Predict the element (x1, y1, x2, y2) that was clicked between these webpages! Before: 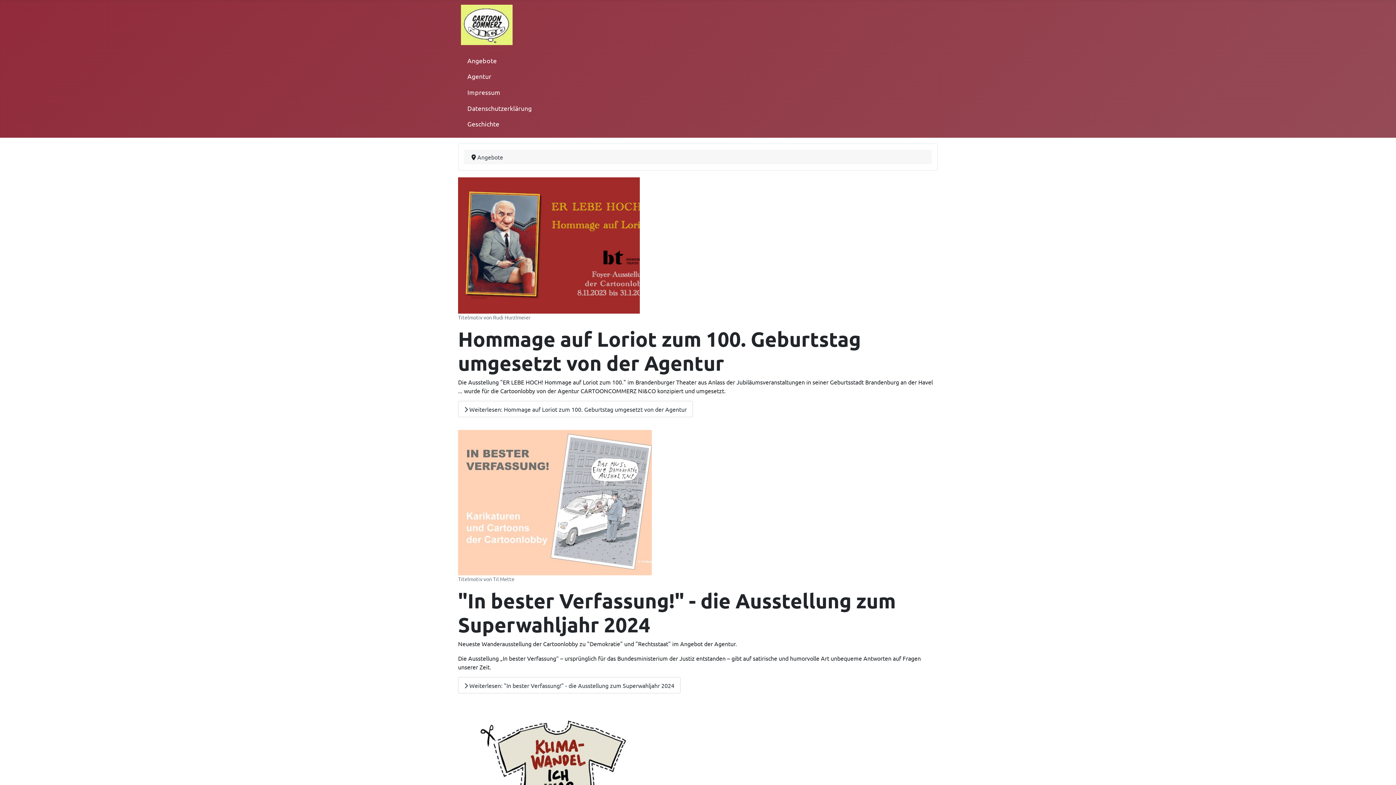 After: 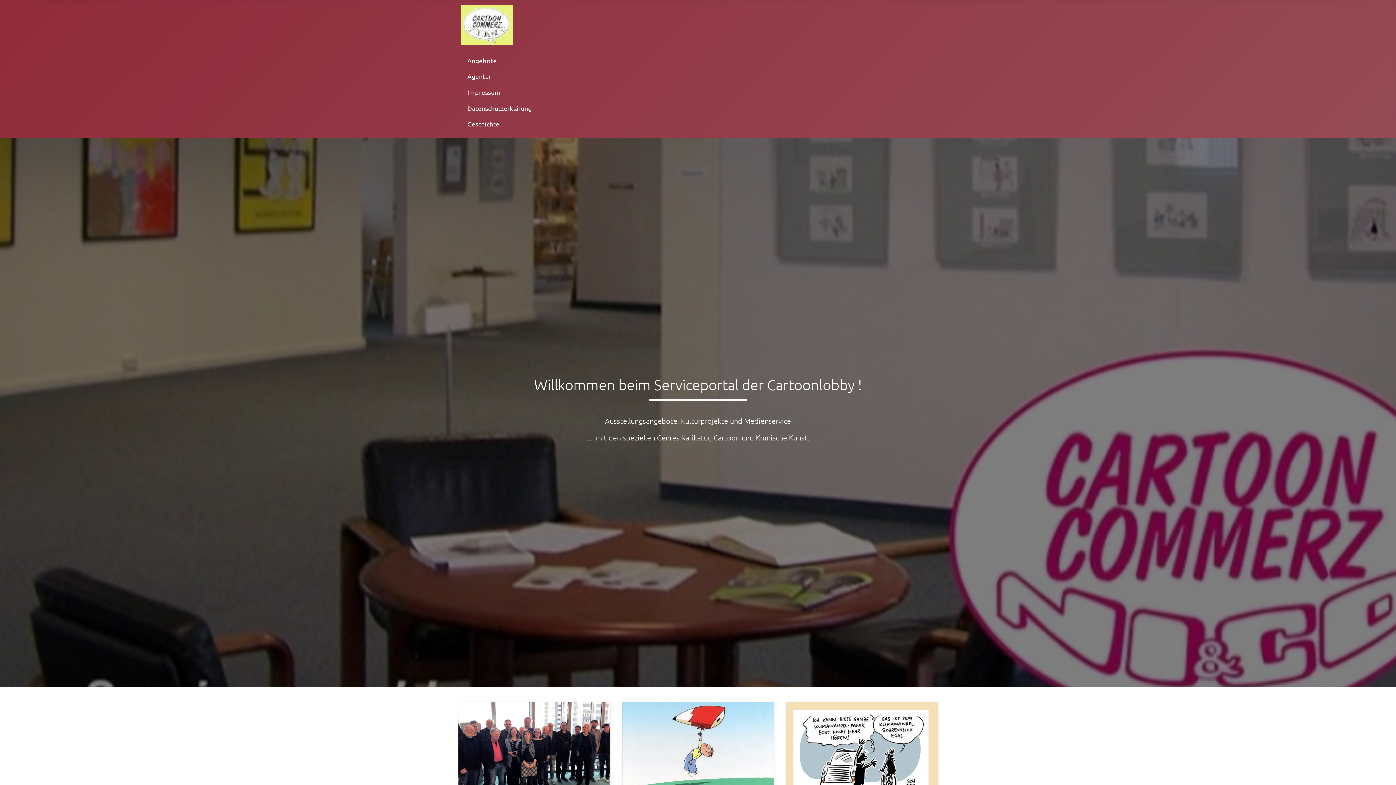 Action: bbox: (461, 16, 512, 30)